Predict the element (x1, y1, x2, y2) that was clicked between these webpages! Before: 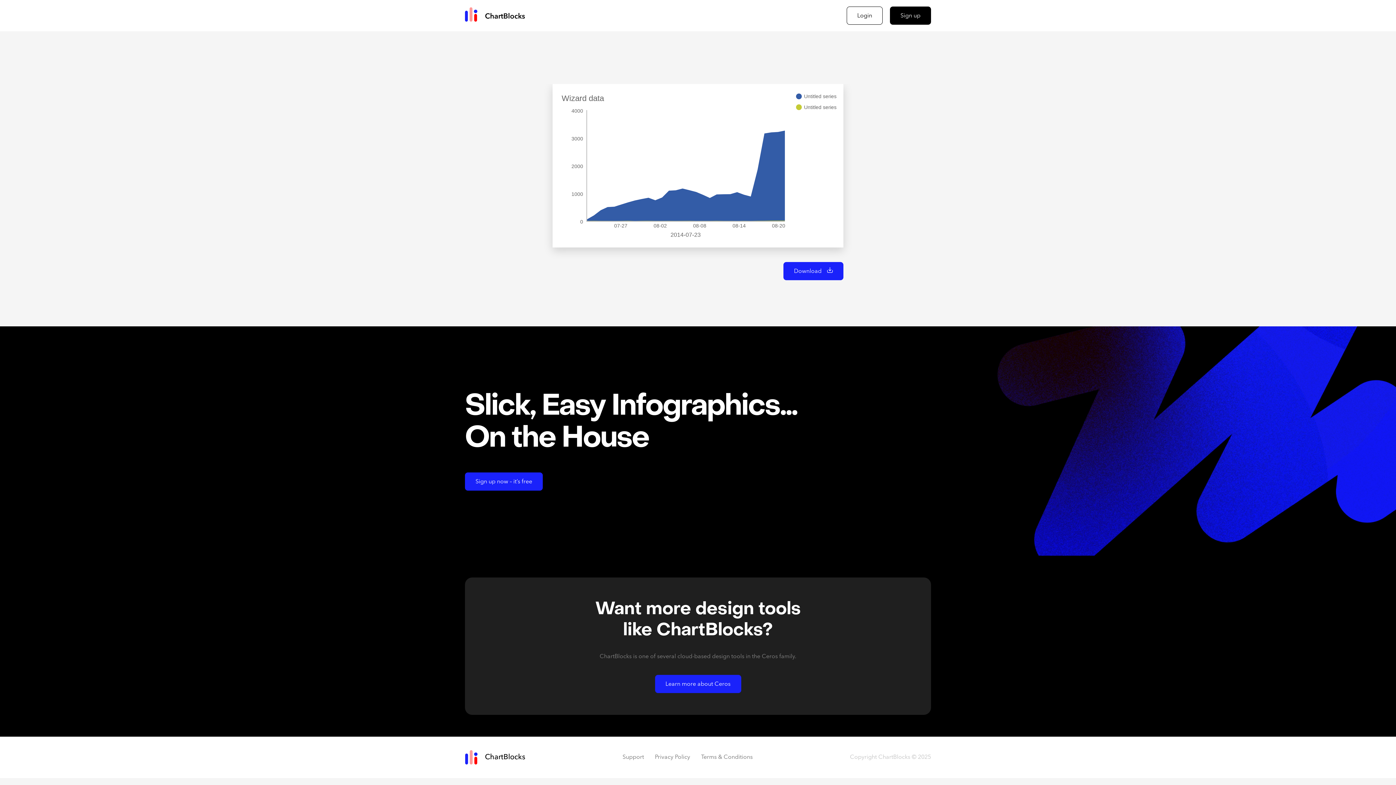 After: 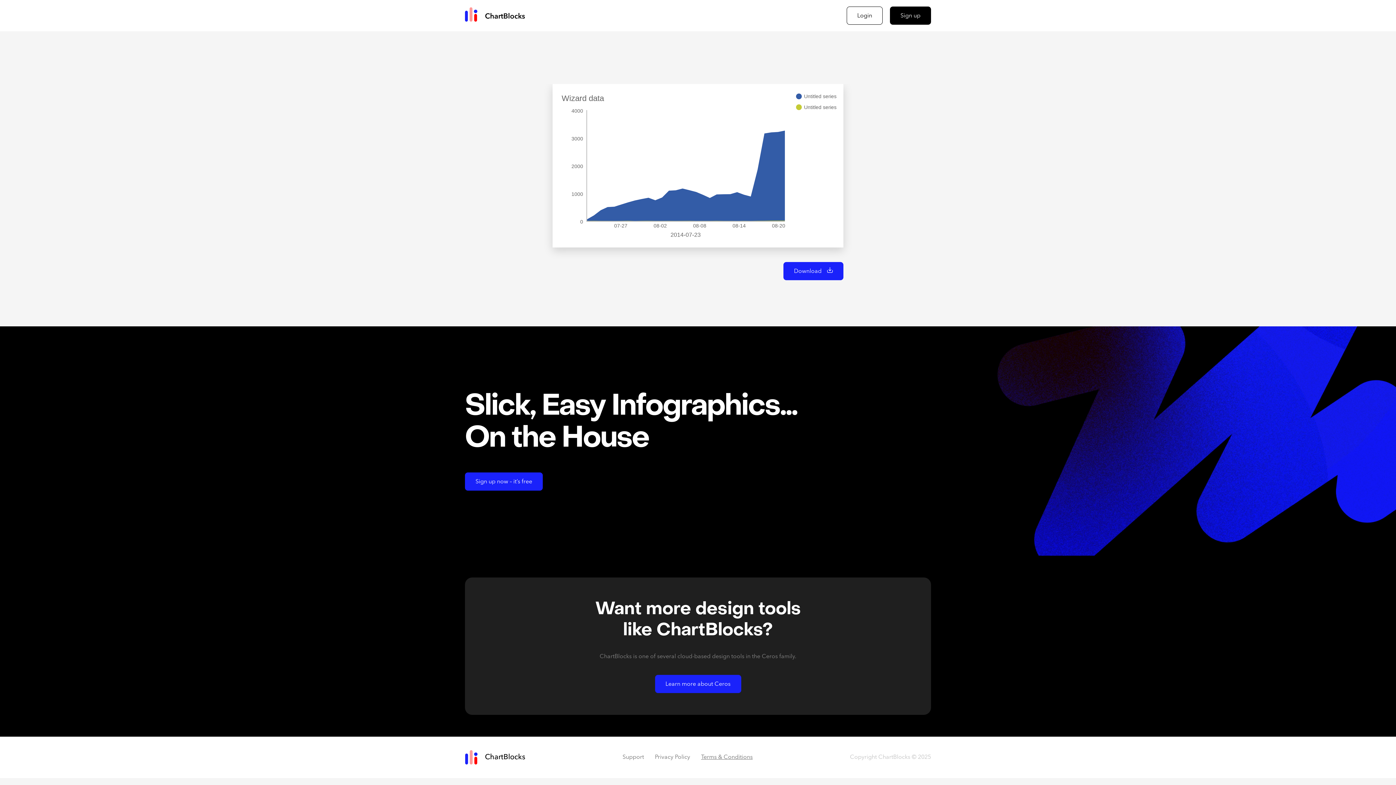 Action: label: Terms & Conditions bbox: (695, 754, 758, 760)